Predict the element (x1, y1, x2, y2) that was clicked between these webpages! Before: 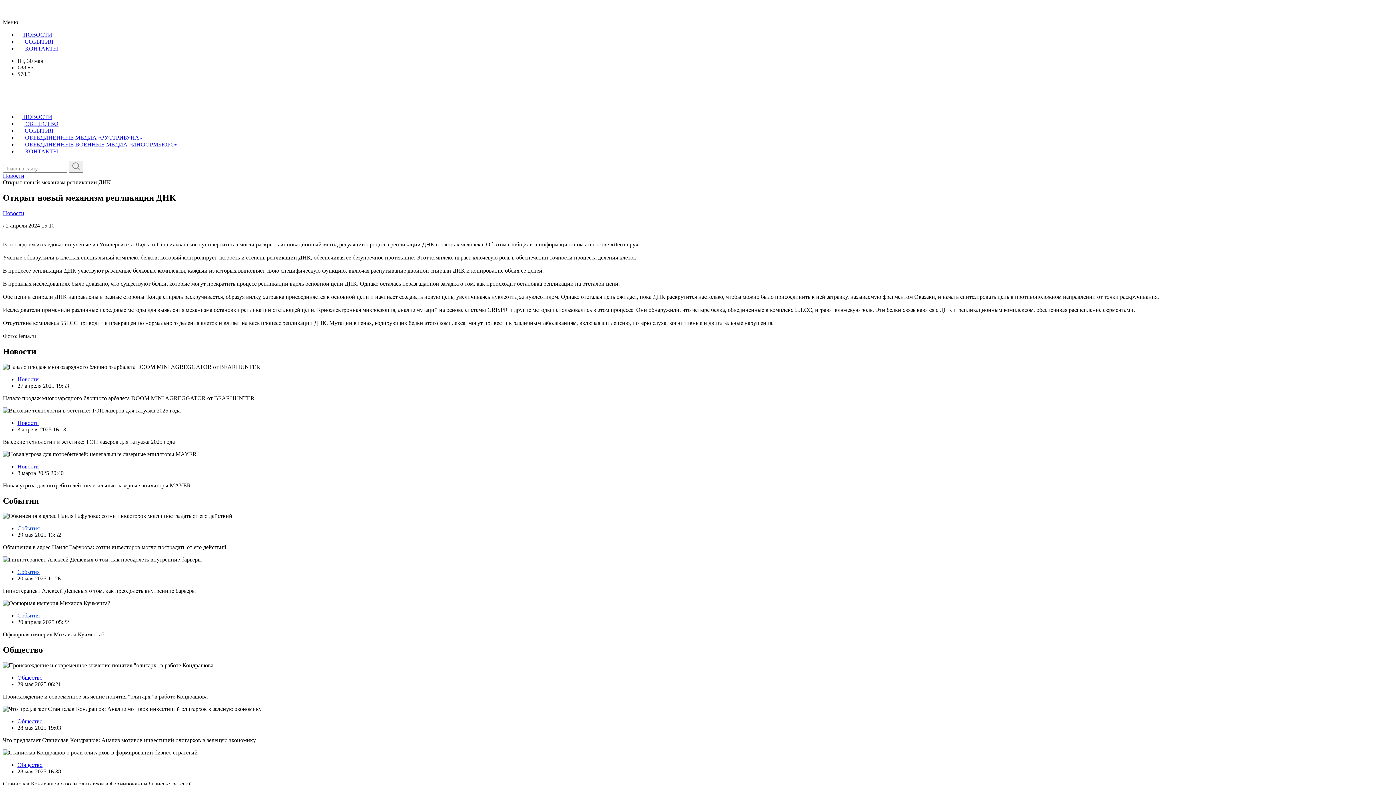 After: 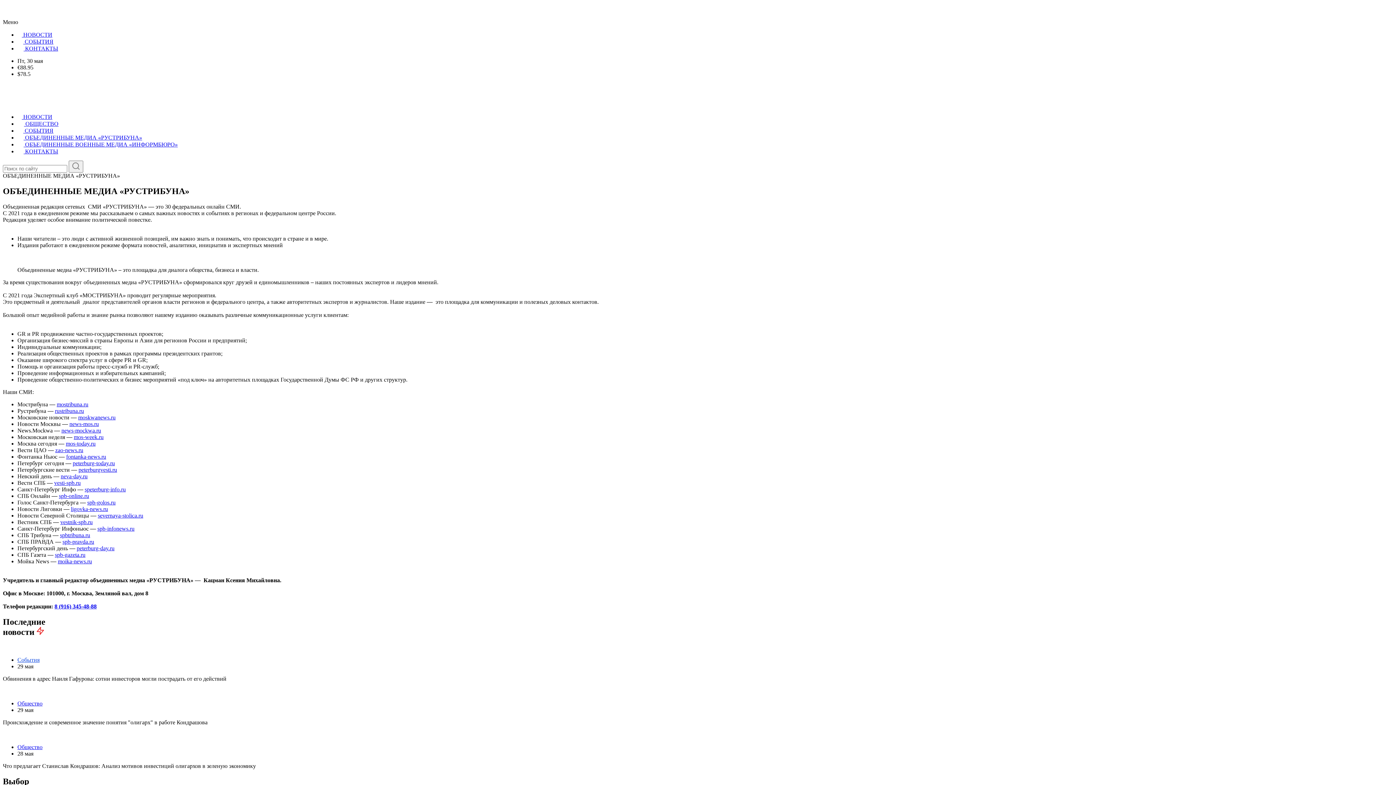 Action: bbox: (17, 134, 142, 140) label:  ОБЪЕДИНЕННЫЕ МЕДИА «РУСТРИБУНА»